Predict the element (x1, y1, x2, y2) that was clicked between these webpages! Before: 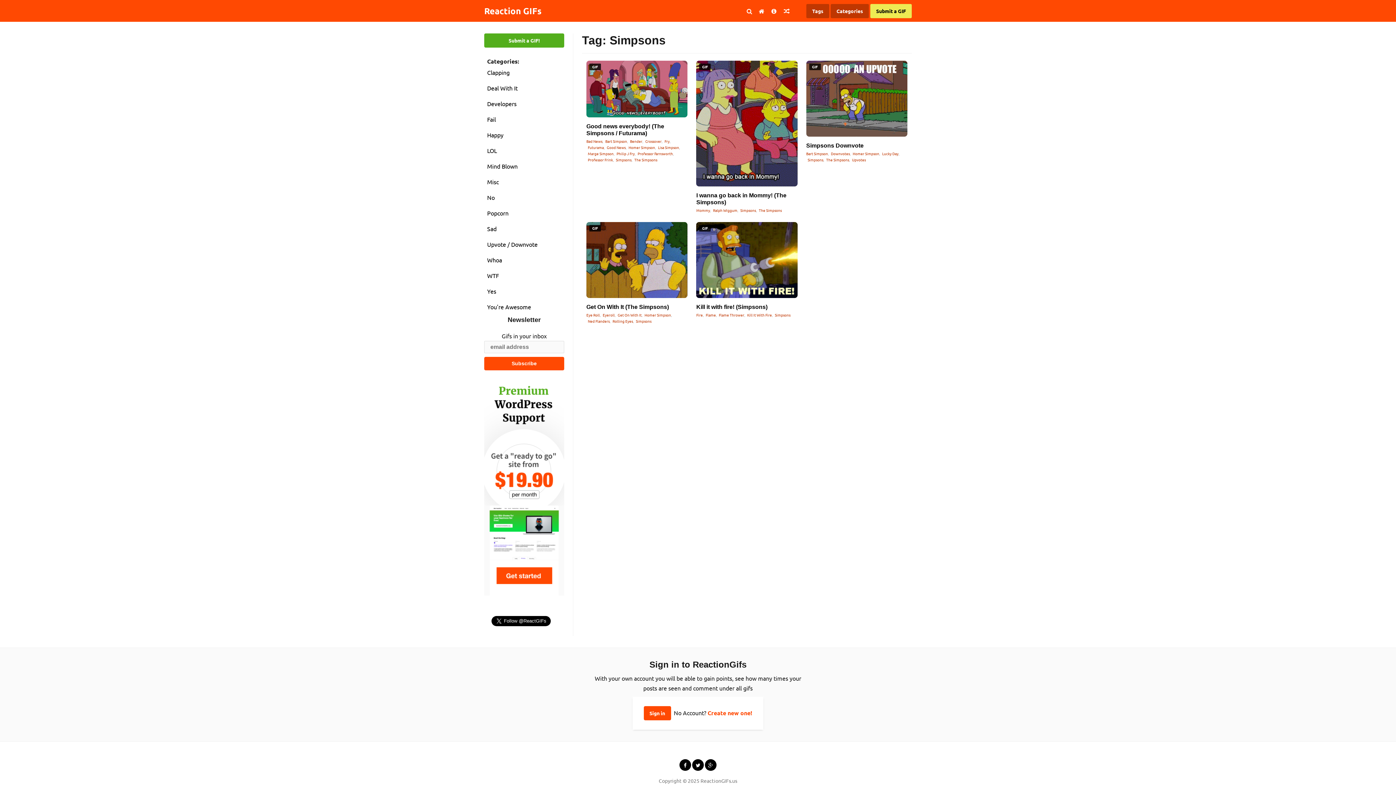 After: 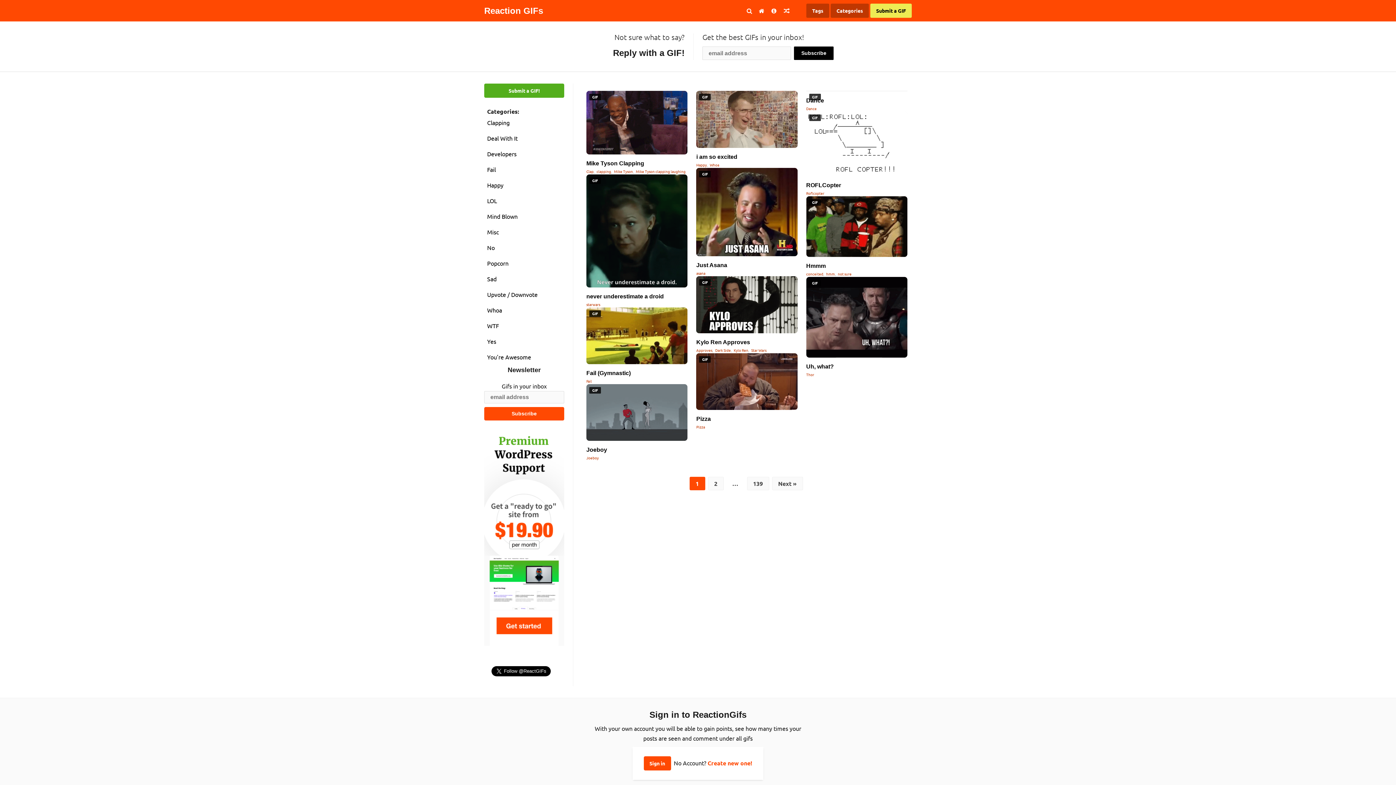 Action: bbox: (756, 1, 767, 20)